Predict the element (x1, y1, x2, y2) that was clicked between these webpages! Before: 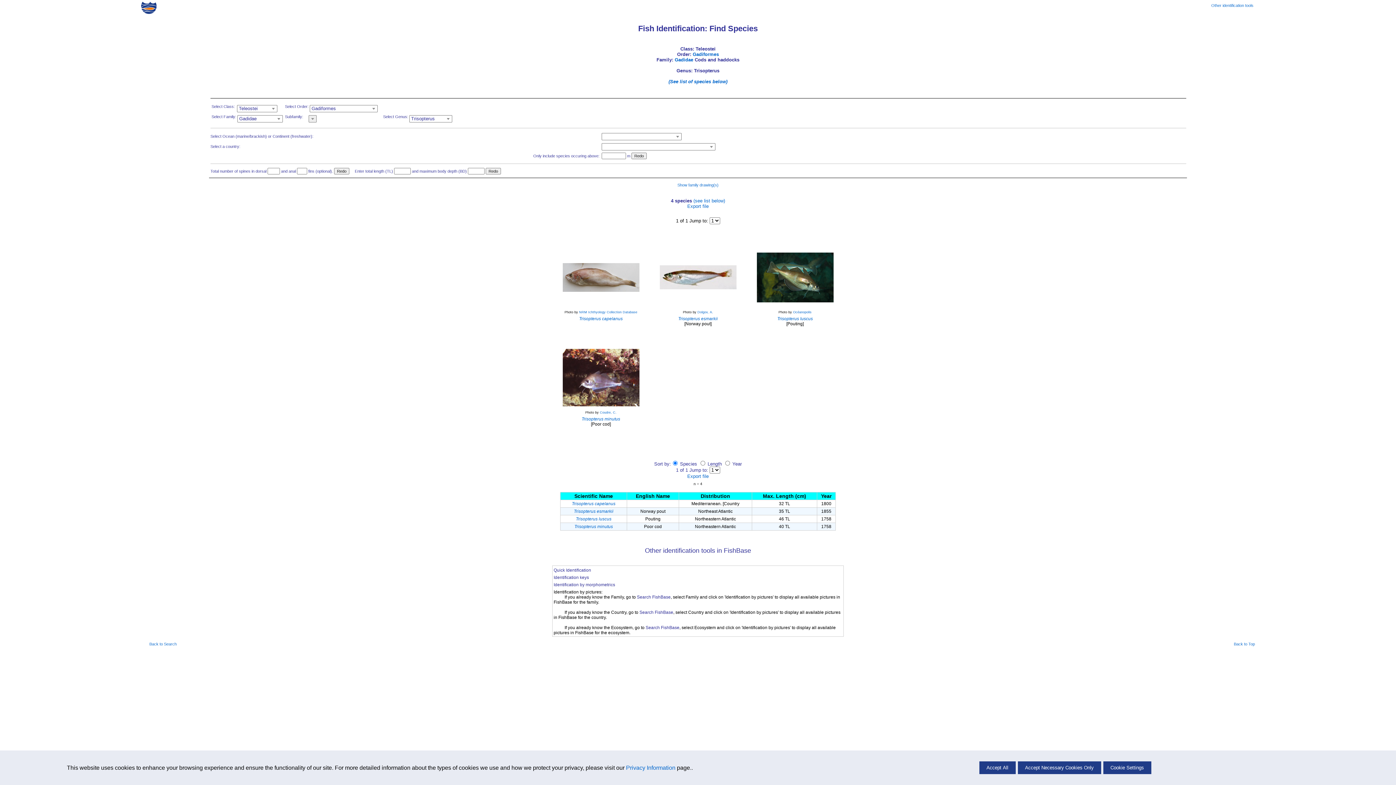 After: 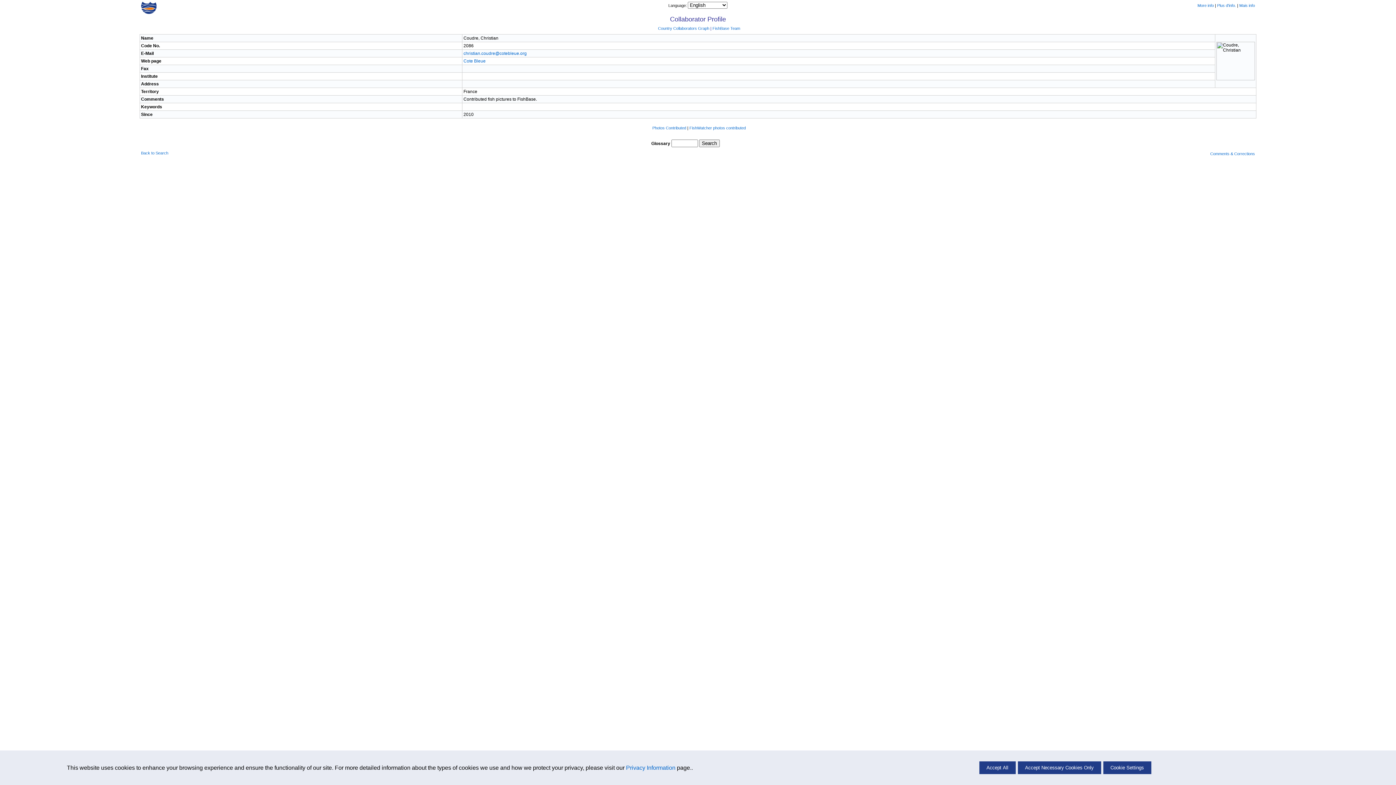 Action: label: 

  bbox: (562, 414, 639, 416)